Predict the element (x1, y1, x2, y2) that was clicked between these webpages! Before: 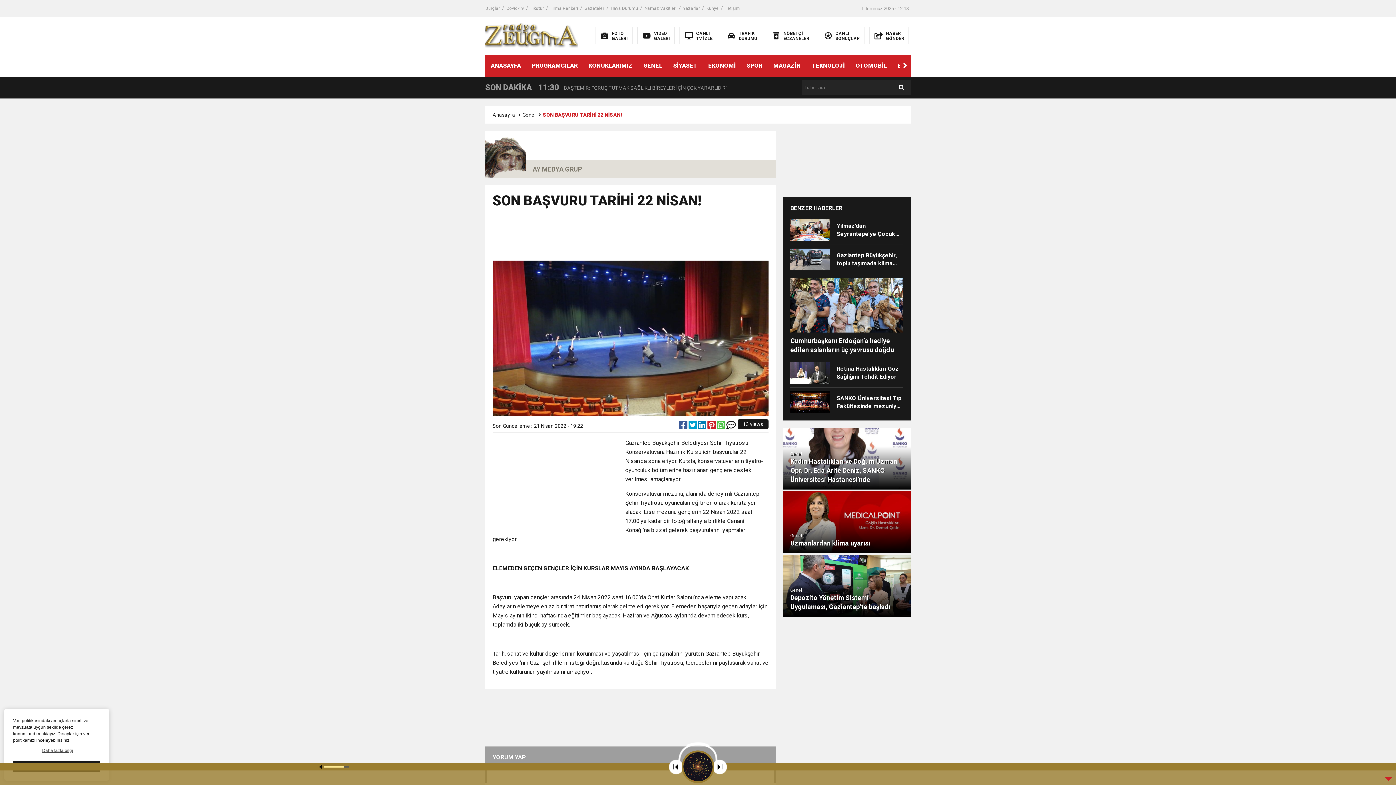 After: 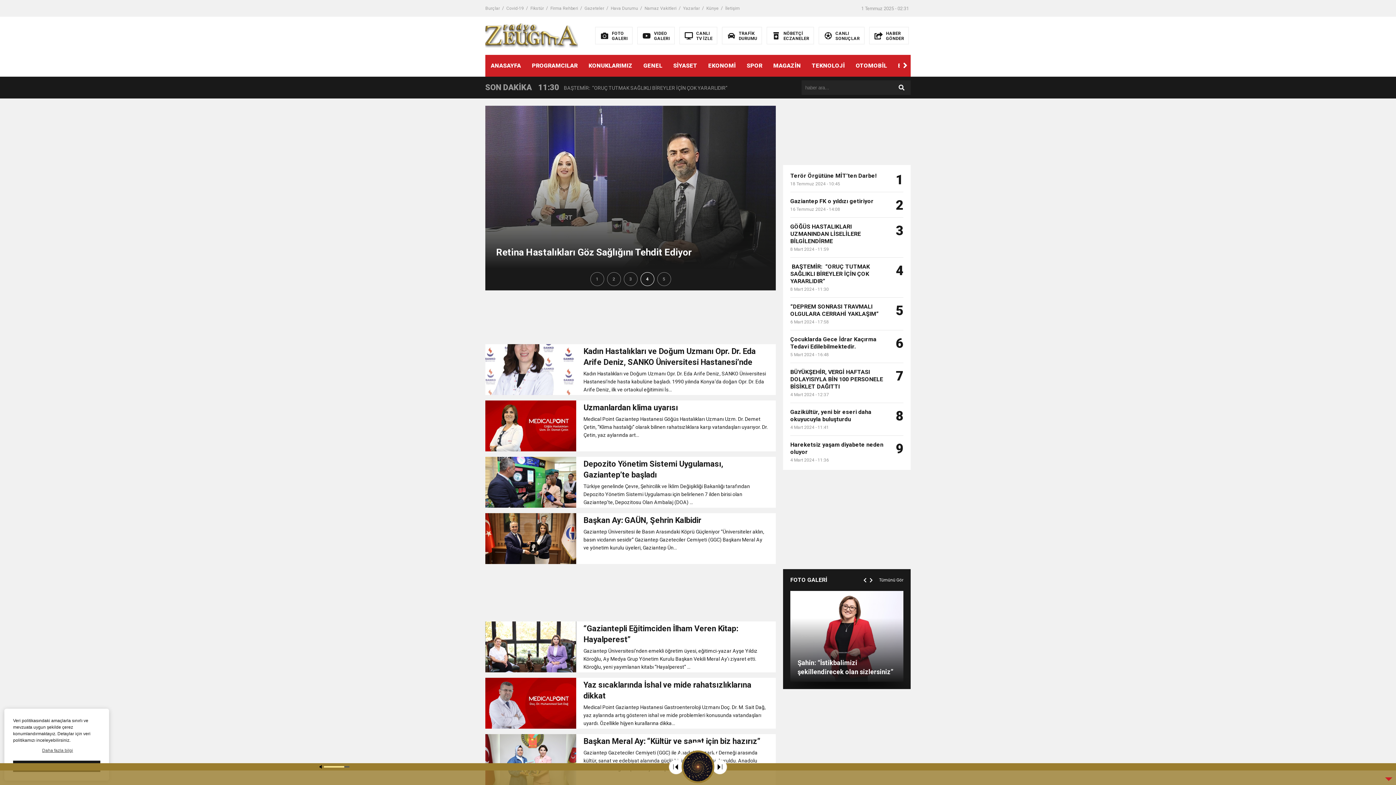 Action: label: GENEL bbox: (638, 54, 668, 76)